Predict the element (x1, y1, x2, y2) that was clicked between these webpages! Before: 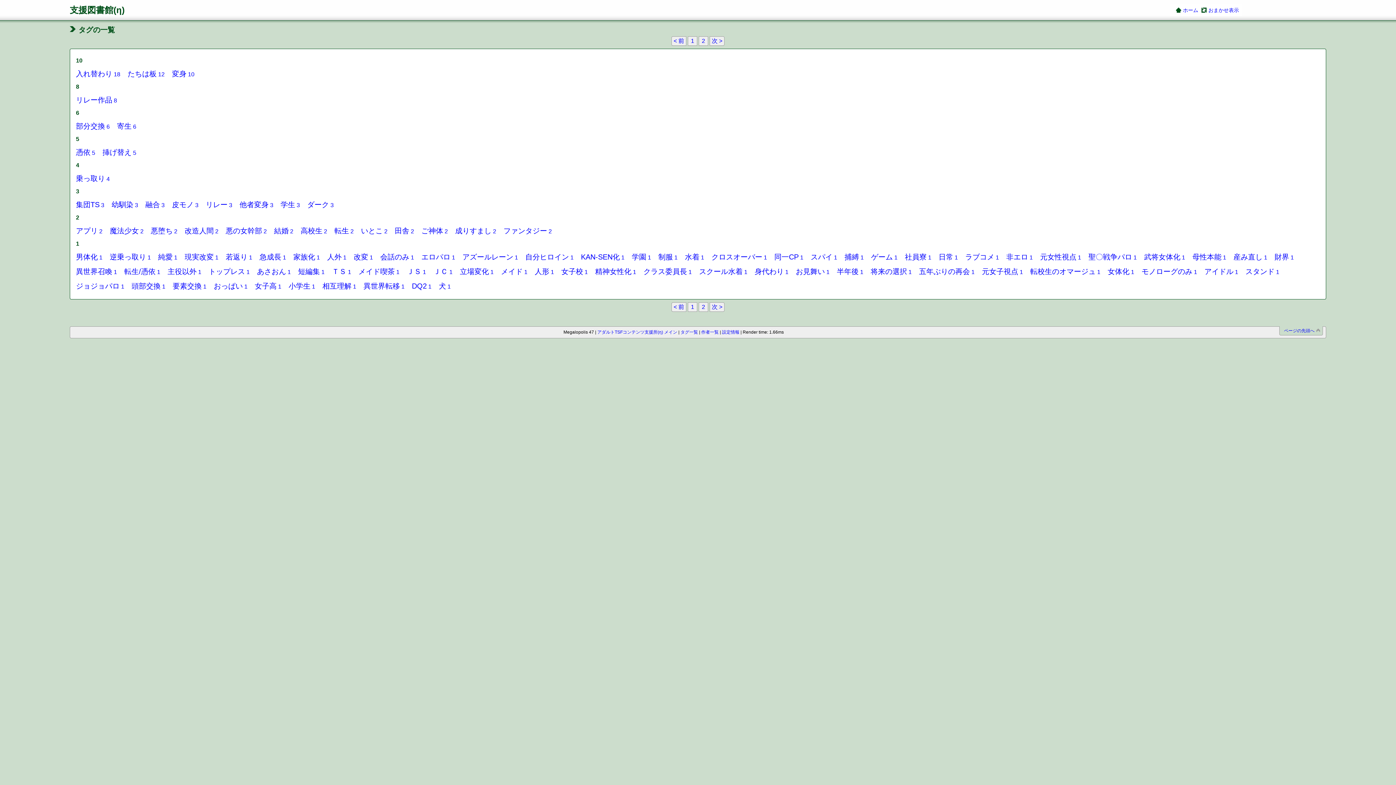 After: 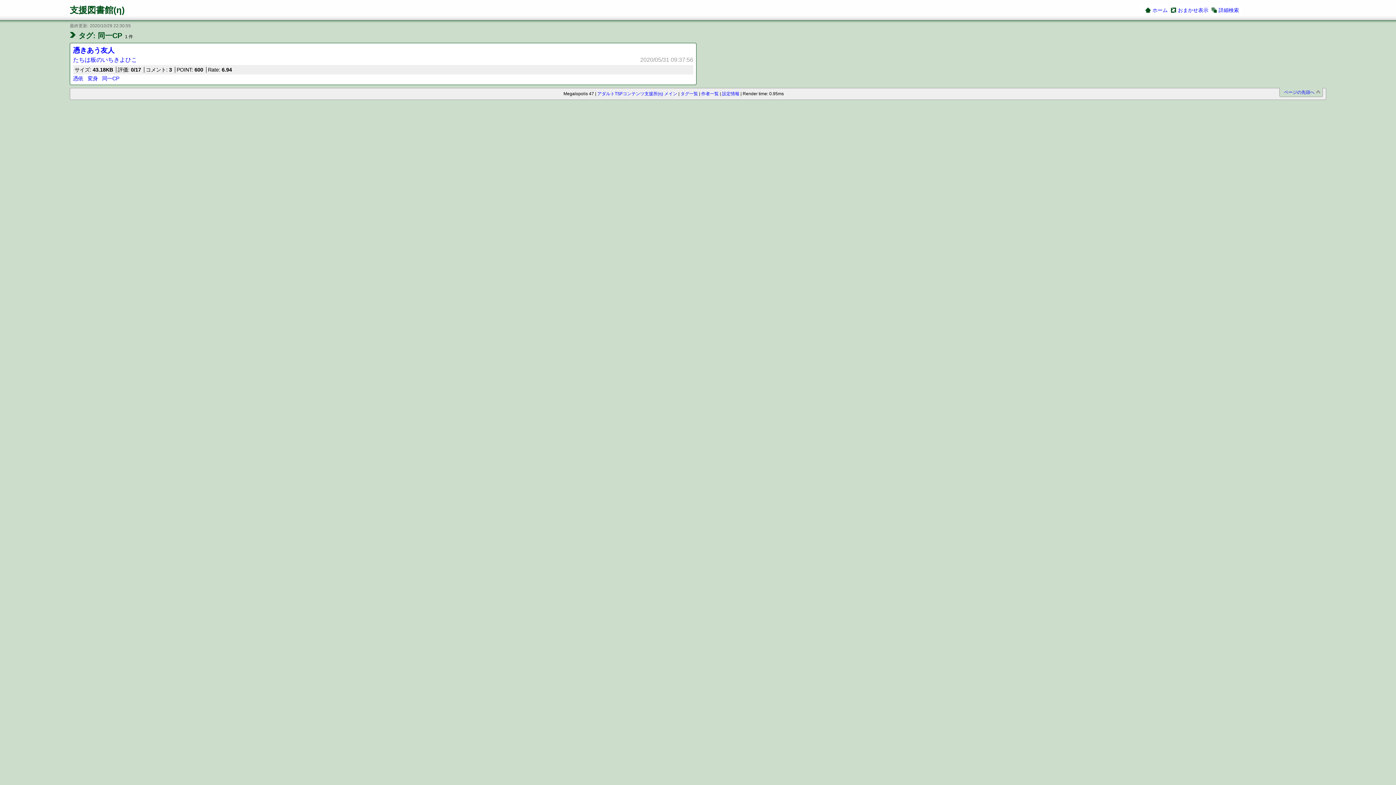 Action: label: 同一CP1 bbox: (774, 253, 803, 261)